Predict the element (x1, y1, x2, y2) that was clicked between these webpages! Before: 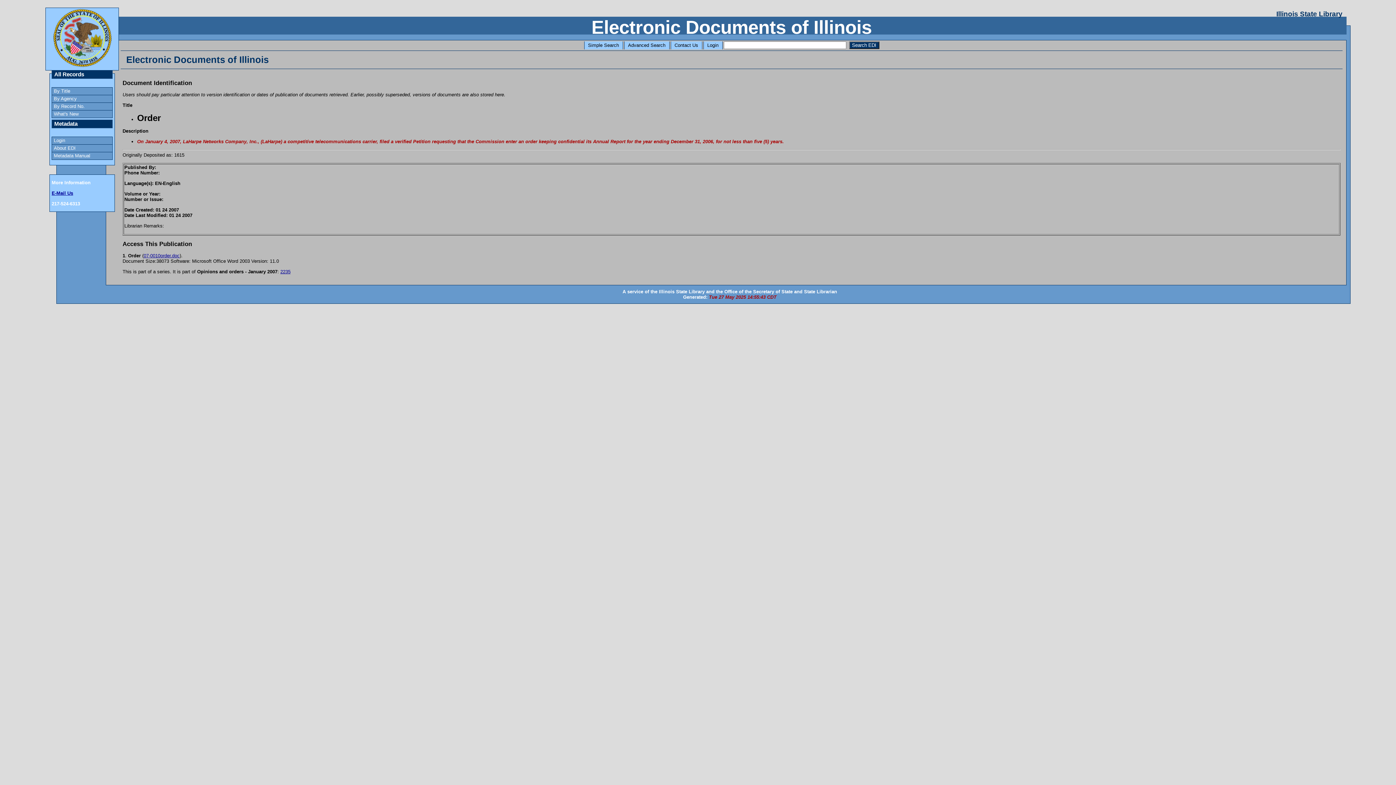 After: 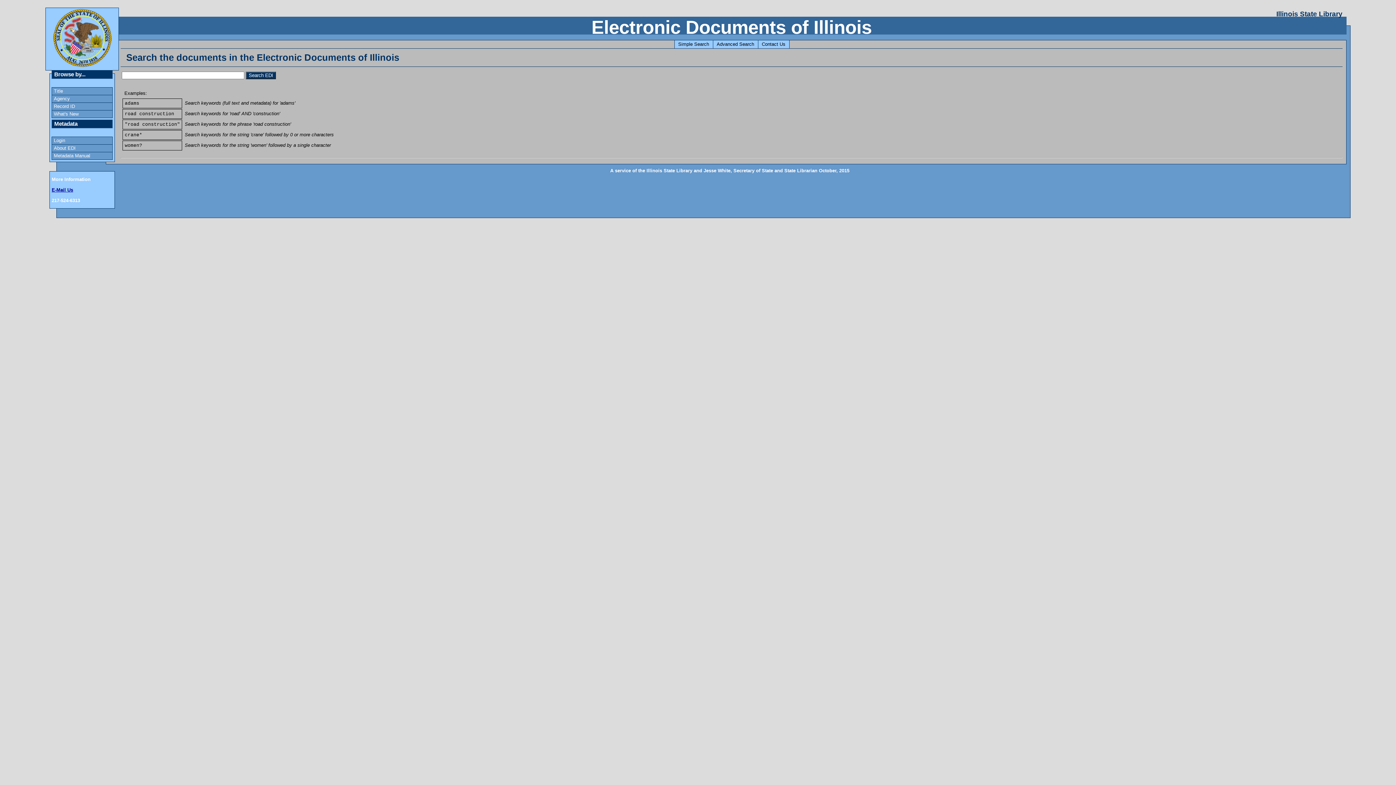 Action: label: Simple Search bbox: (584, 41, 623, 49)